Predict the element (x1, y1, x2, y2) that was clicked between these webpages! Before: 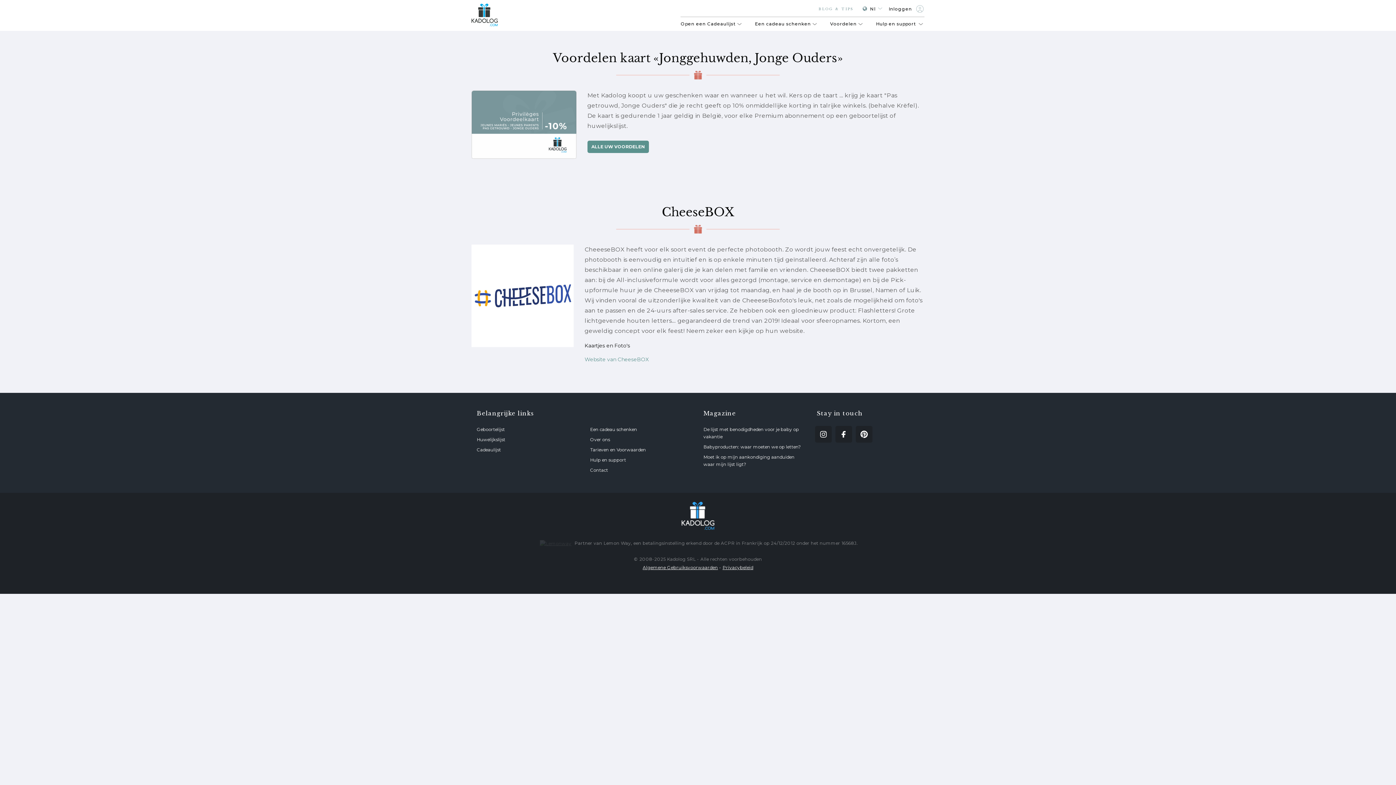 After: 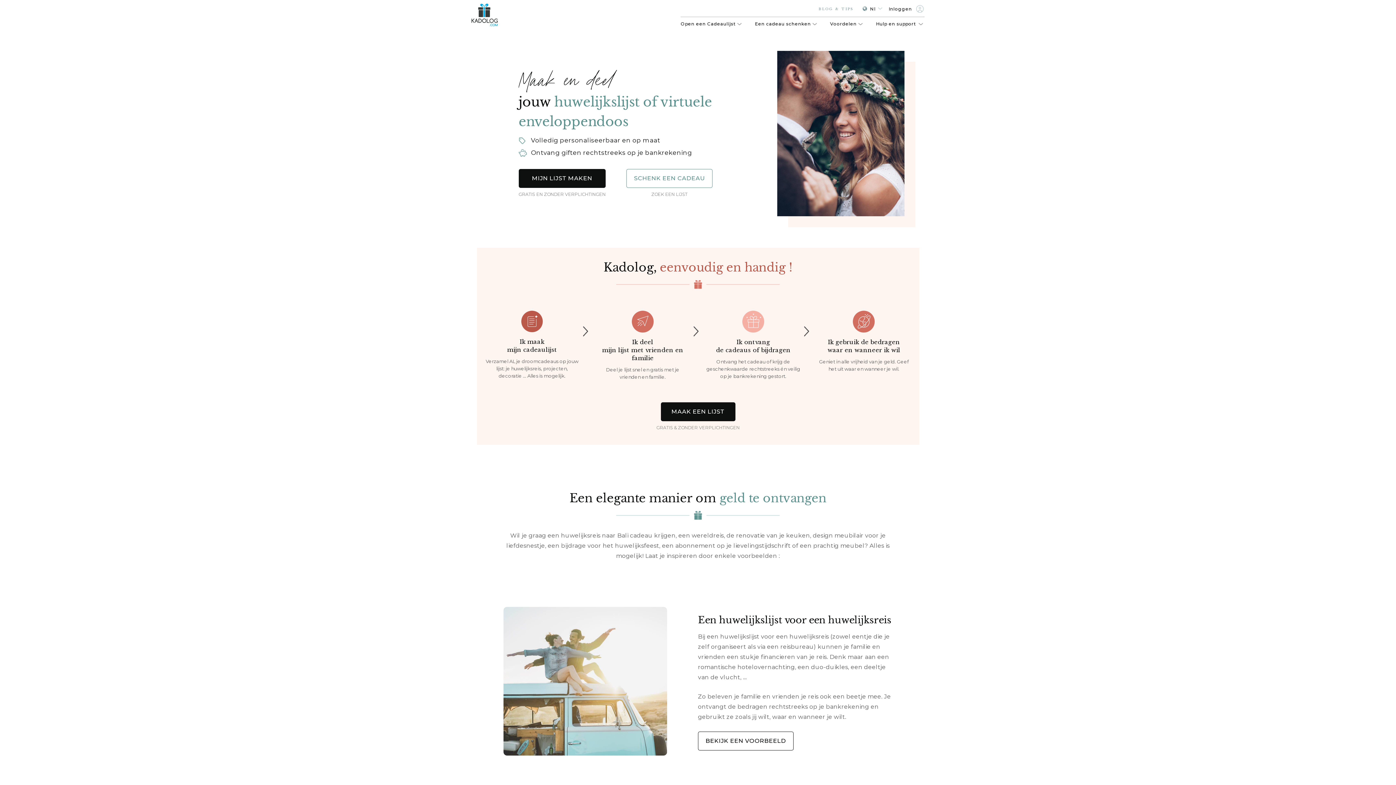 Action: bbox: (476, 437, 505, 442) label: Huwelijkslijst